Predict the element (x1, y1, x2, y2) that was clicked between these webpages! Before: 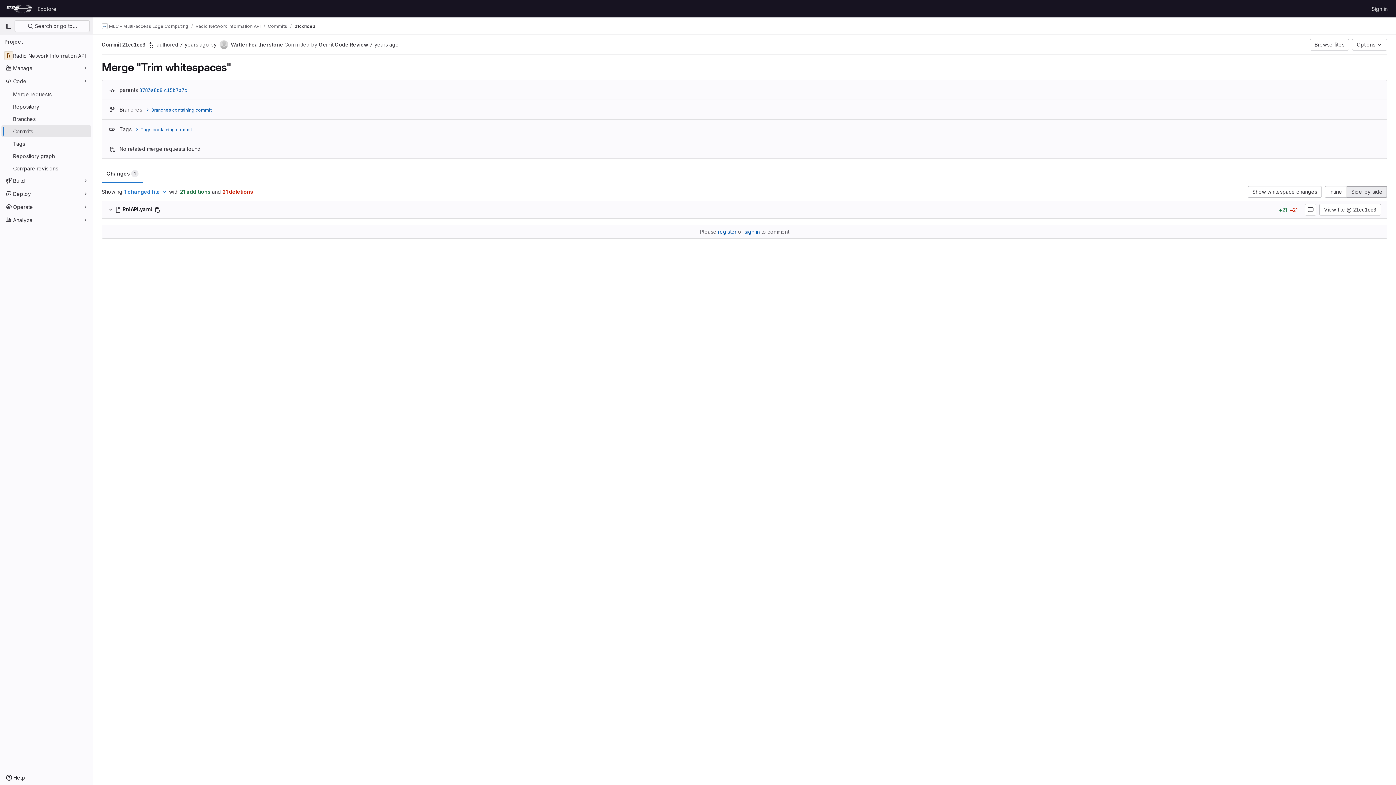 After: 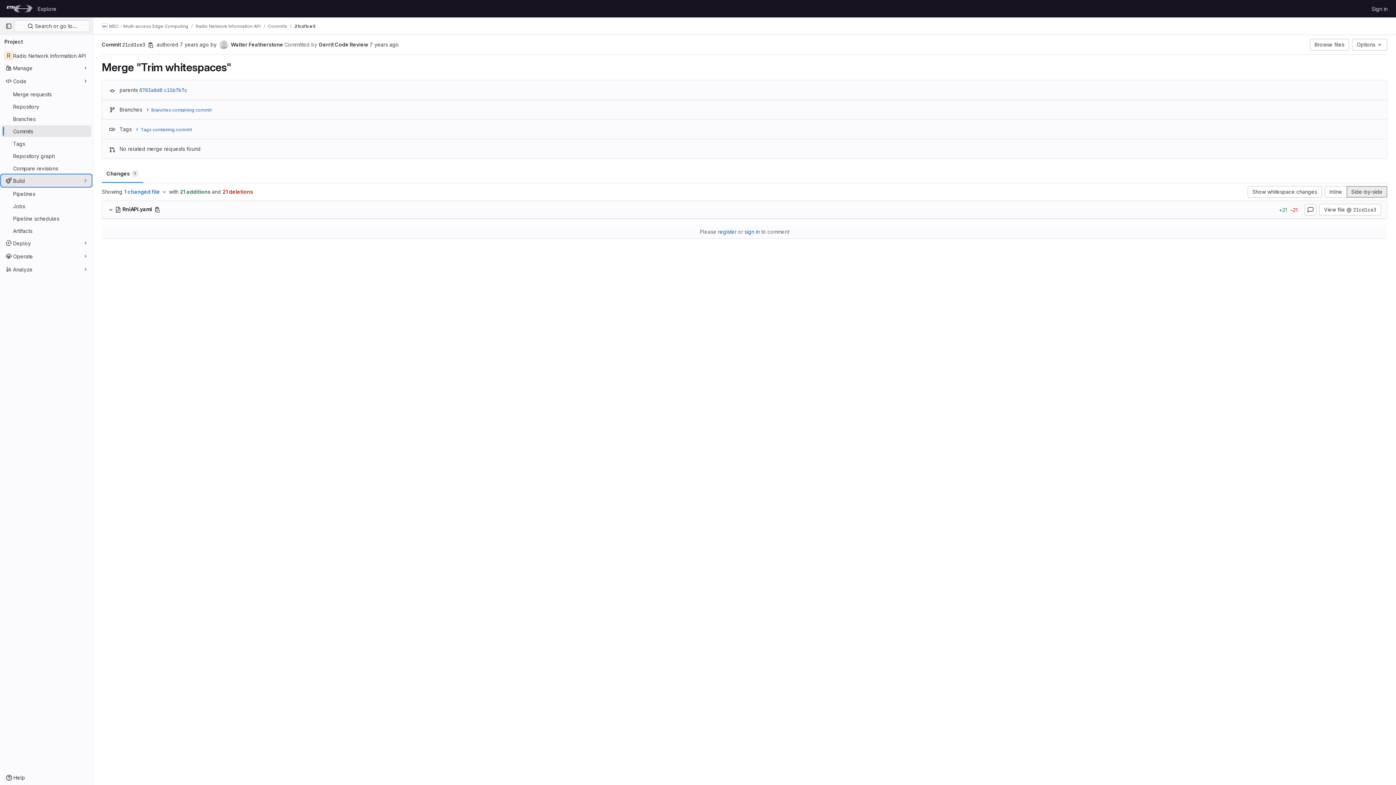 Action: bbox: (1, 174, 91, 186) label: Build